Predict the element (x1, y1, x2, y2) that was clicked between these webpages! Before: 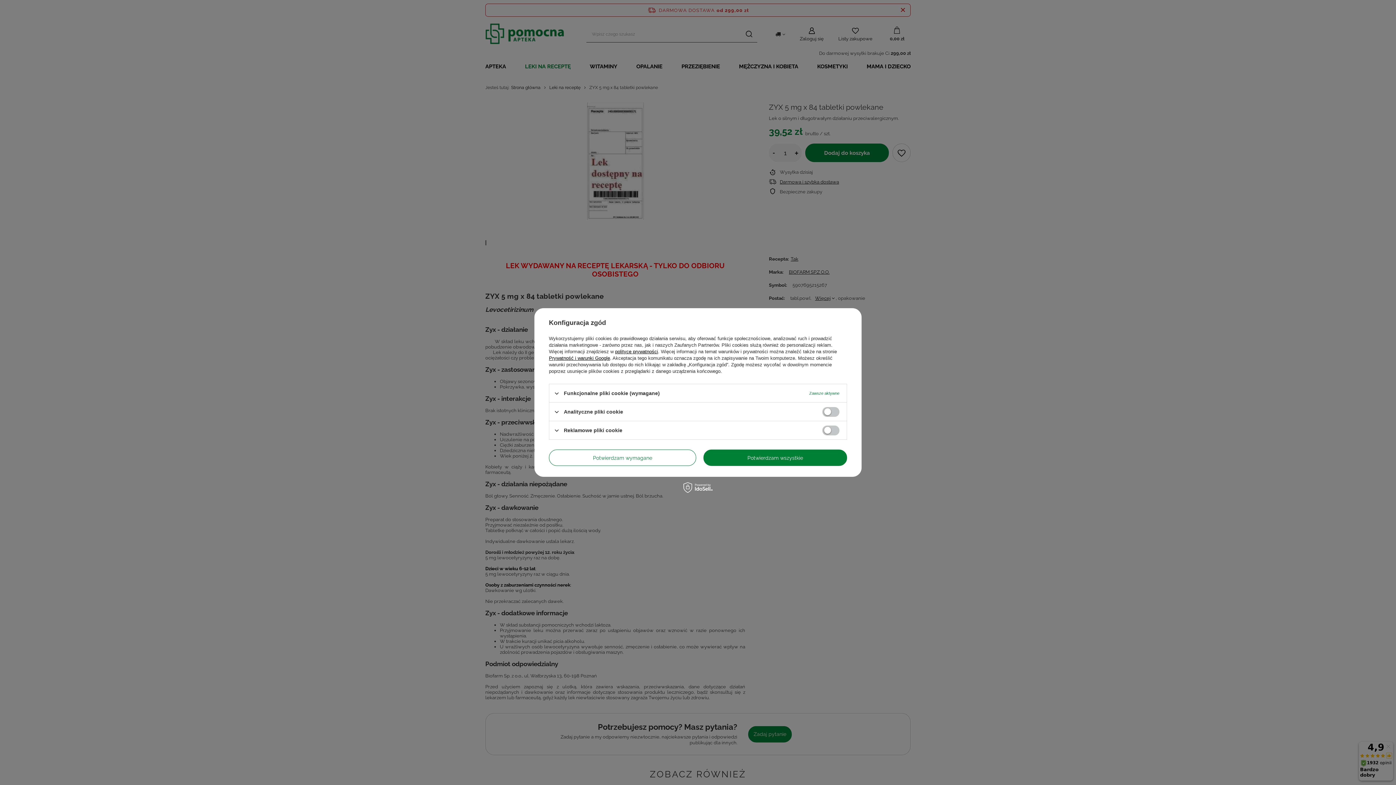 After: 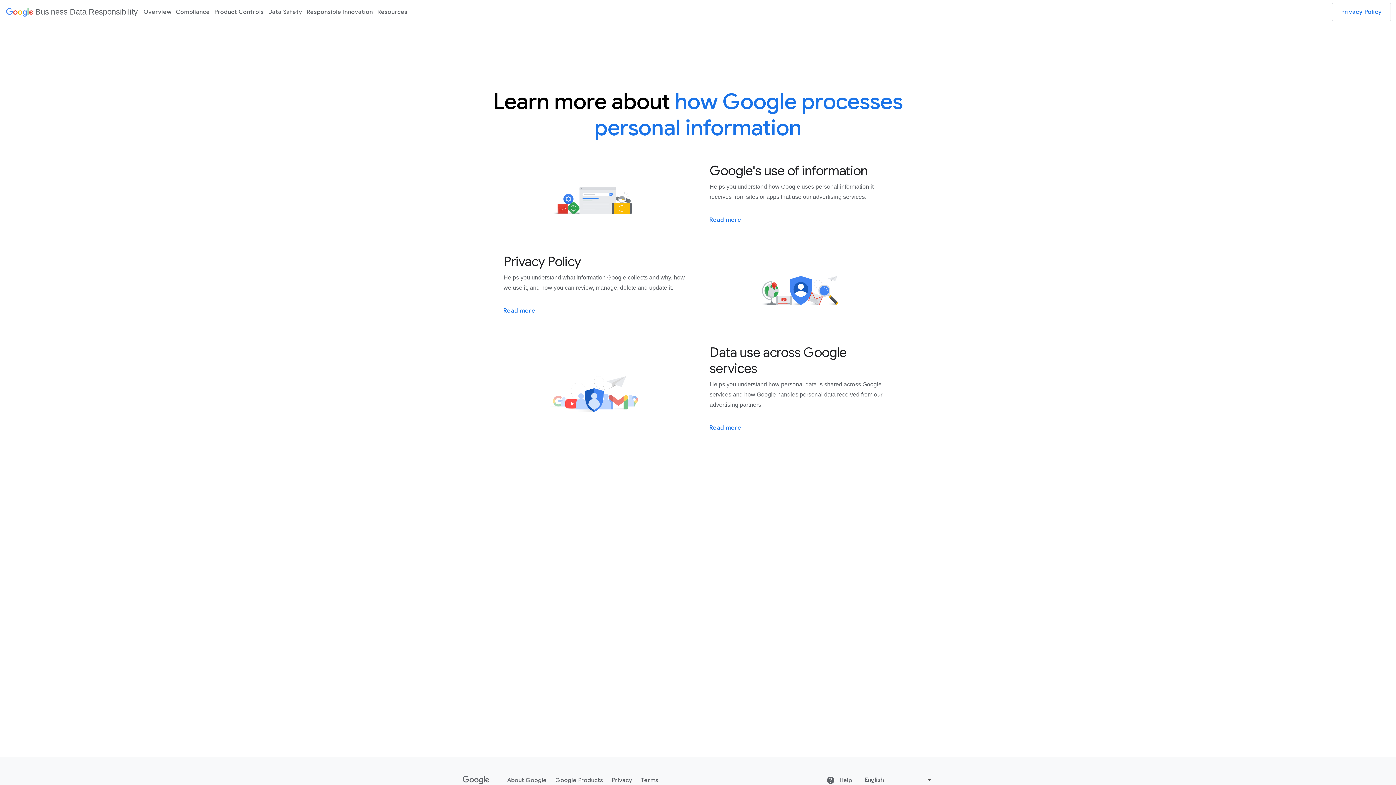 Action: bbox: (549, 355, 610, 361) label: Prywatność i warunki Google